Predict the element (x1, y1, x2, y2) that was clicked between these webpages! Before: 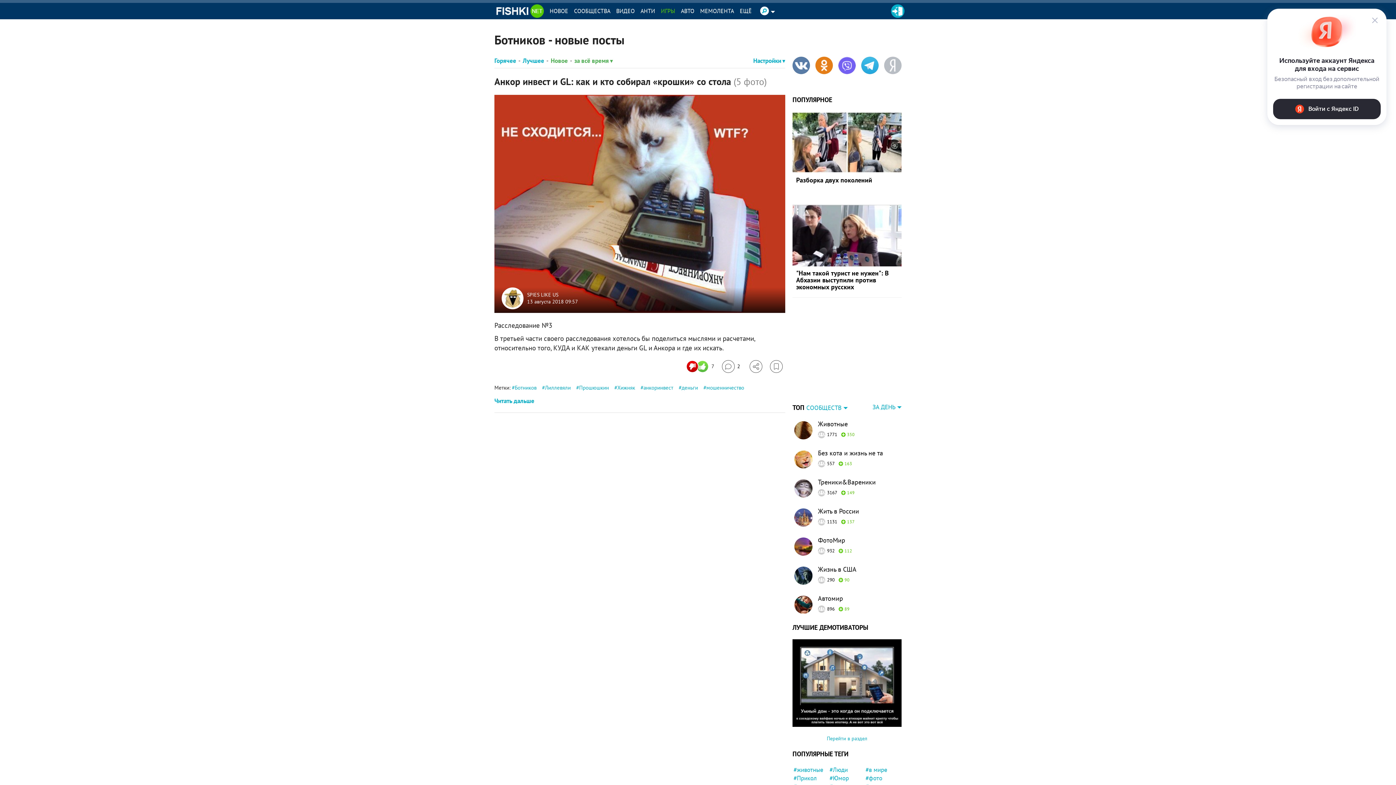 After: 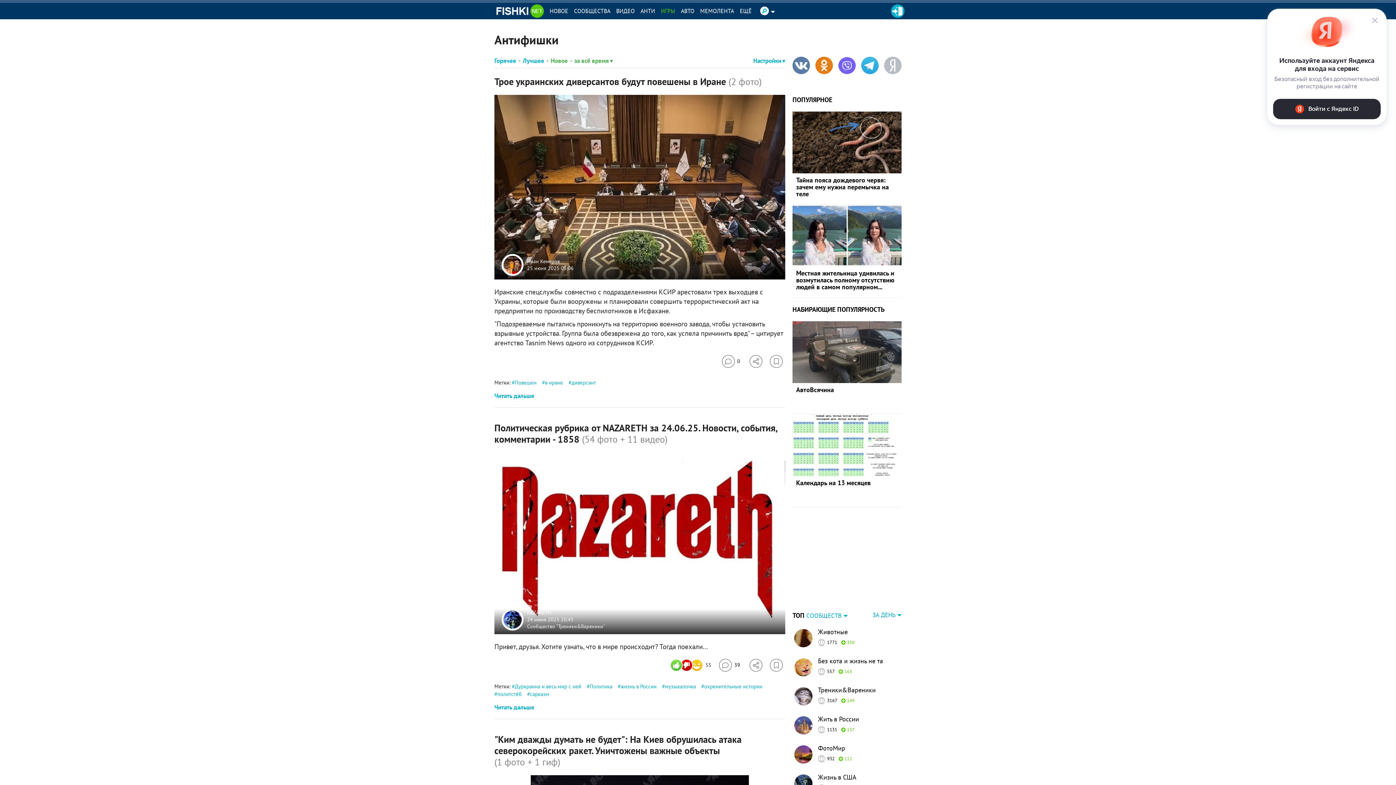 Action: label: АНТИ bbox: (637, 2, 658, 19)